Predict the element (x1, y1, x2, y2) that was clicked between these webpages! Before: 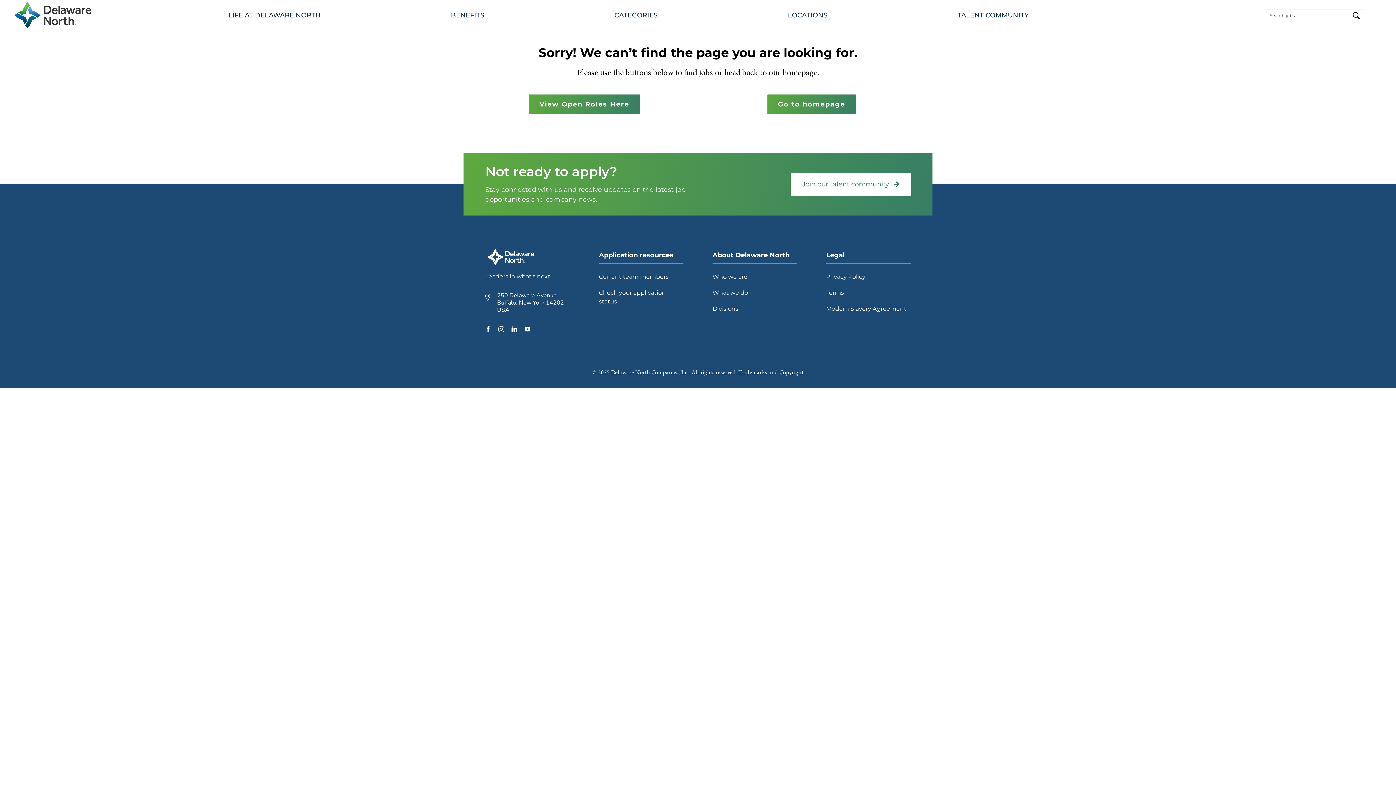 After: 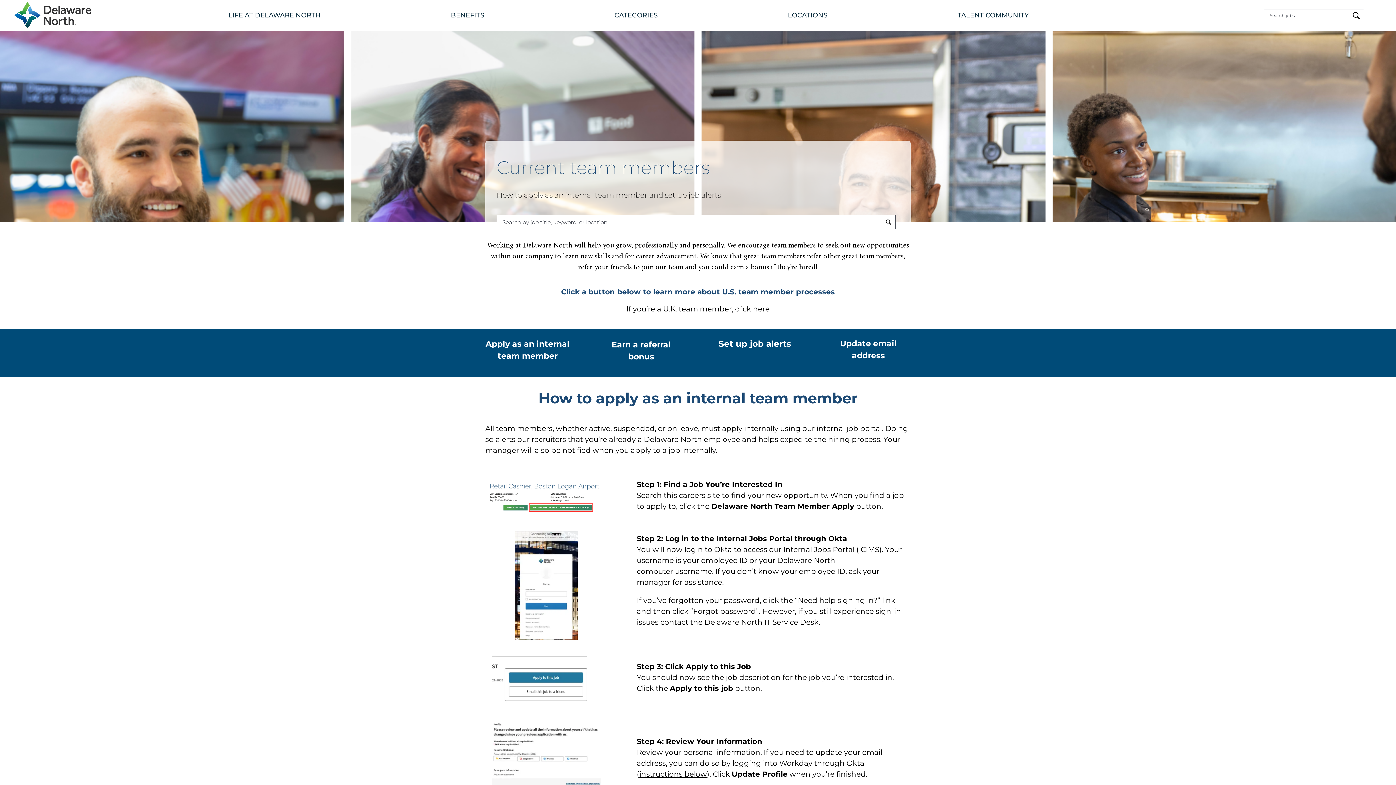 Action: label: Current team members bbox: (599, 272, 683, 281)